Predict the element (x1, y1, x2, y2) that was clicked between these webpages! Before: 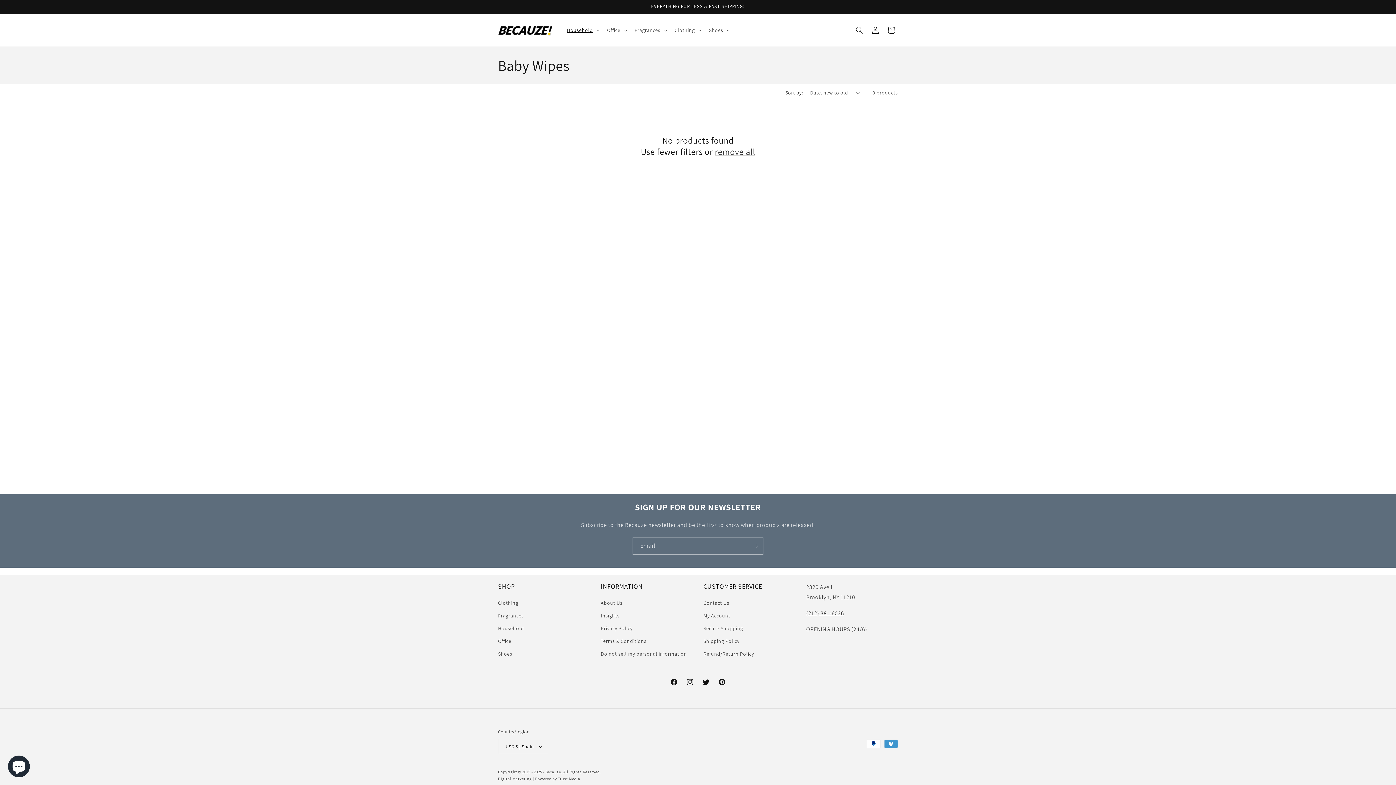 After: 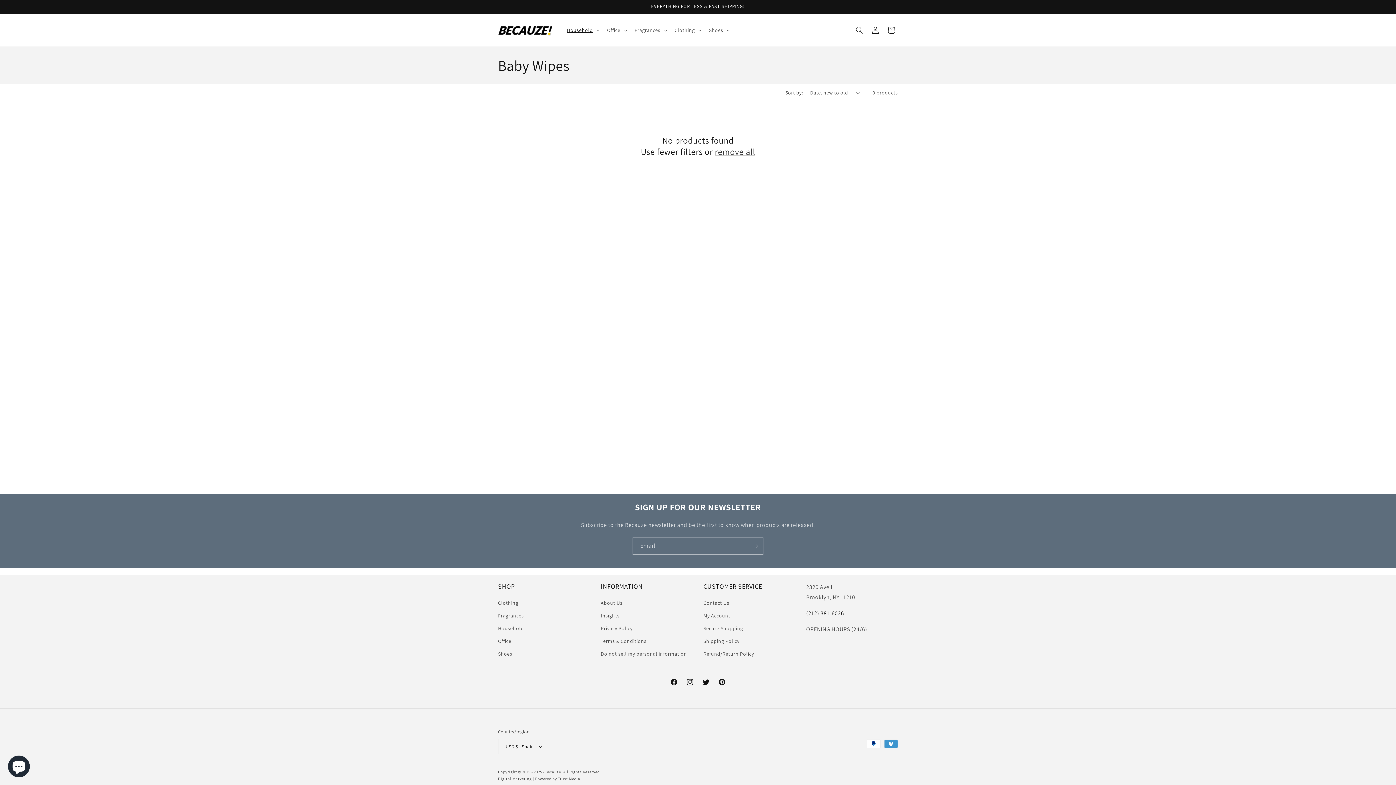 Action: label: (212) 381-6026 bbox: (806, 609, 844, 617)